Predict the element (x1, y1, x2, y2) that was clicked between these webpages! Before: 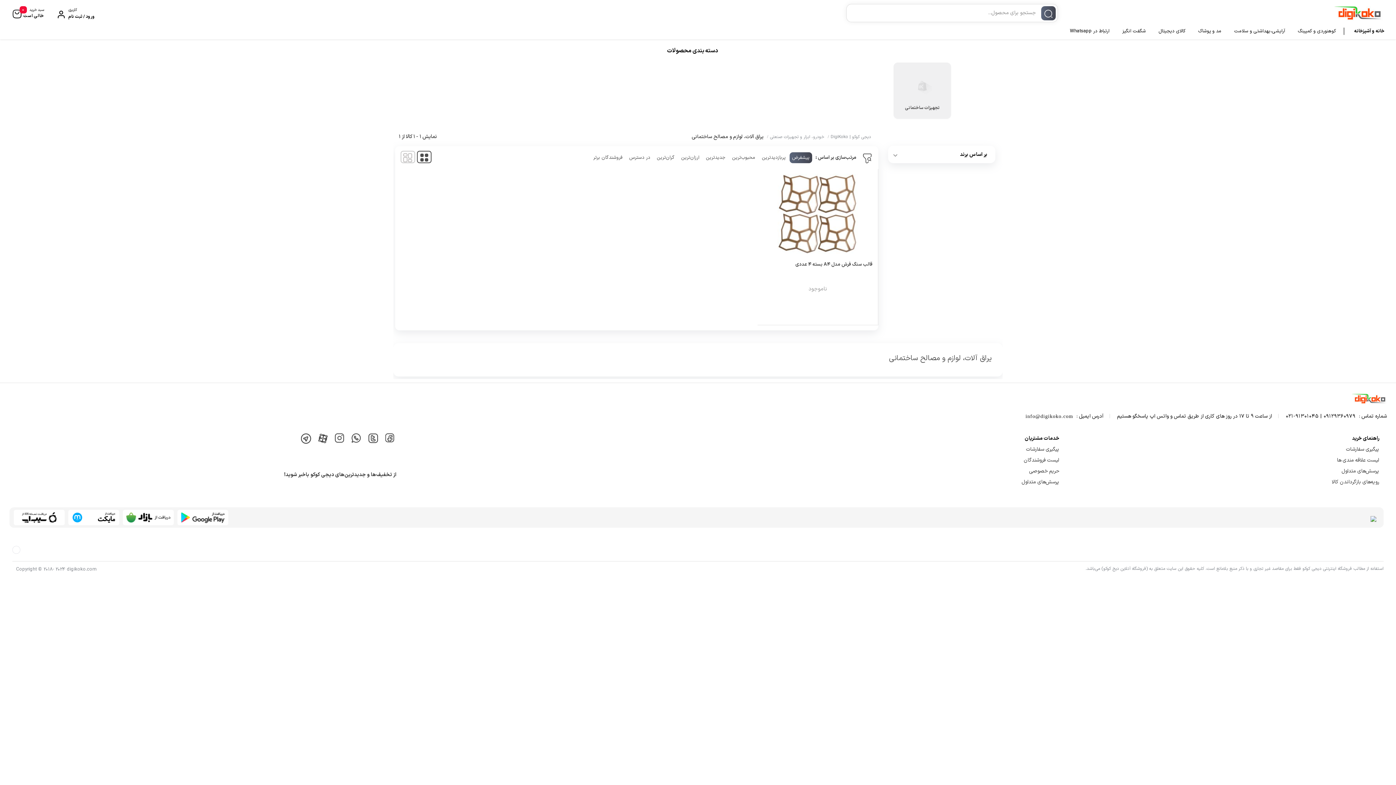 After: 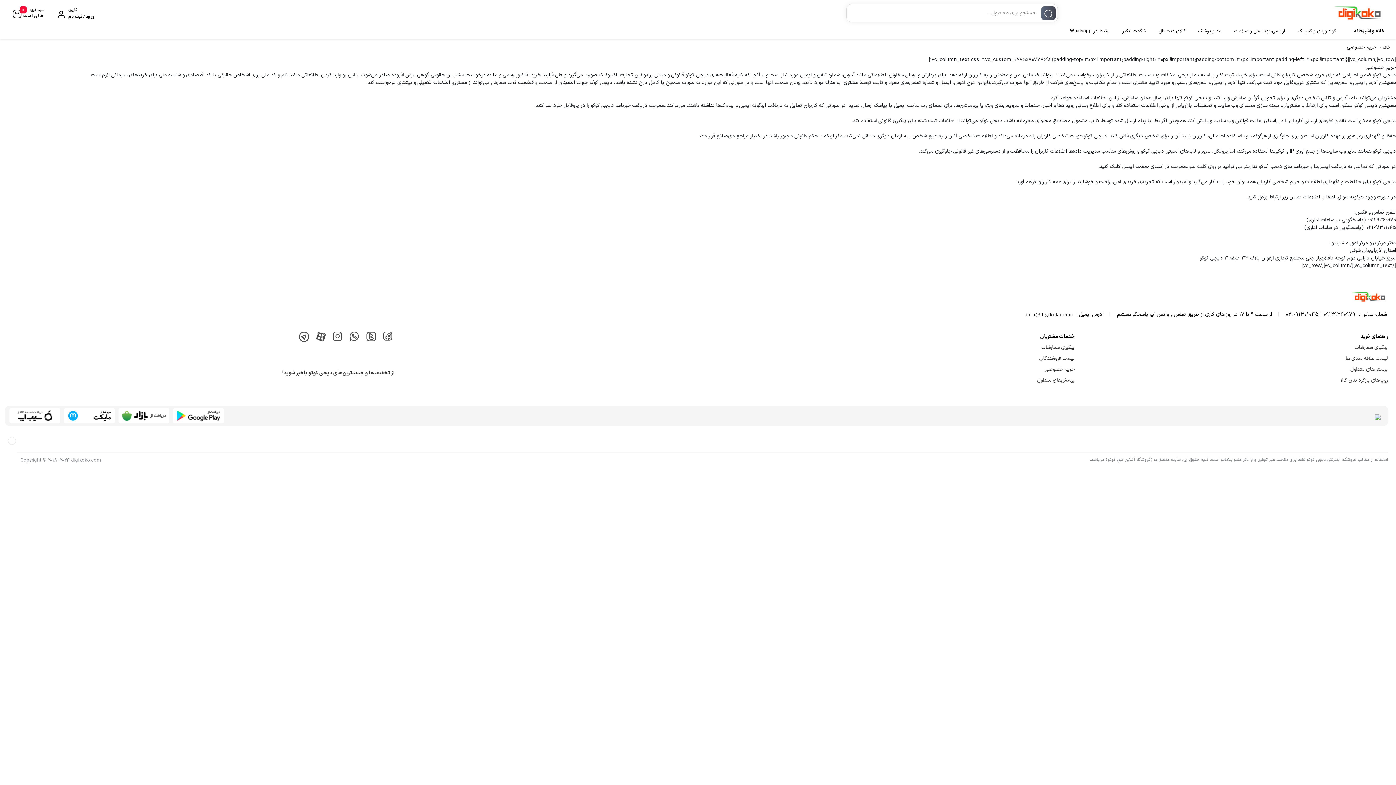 Action: label: حریم خصوصی bbox: (1029, 467, 1059, 475)